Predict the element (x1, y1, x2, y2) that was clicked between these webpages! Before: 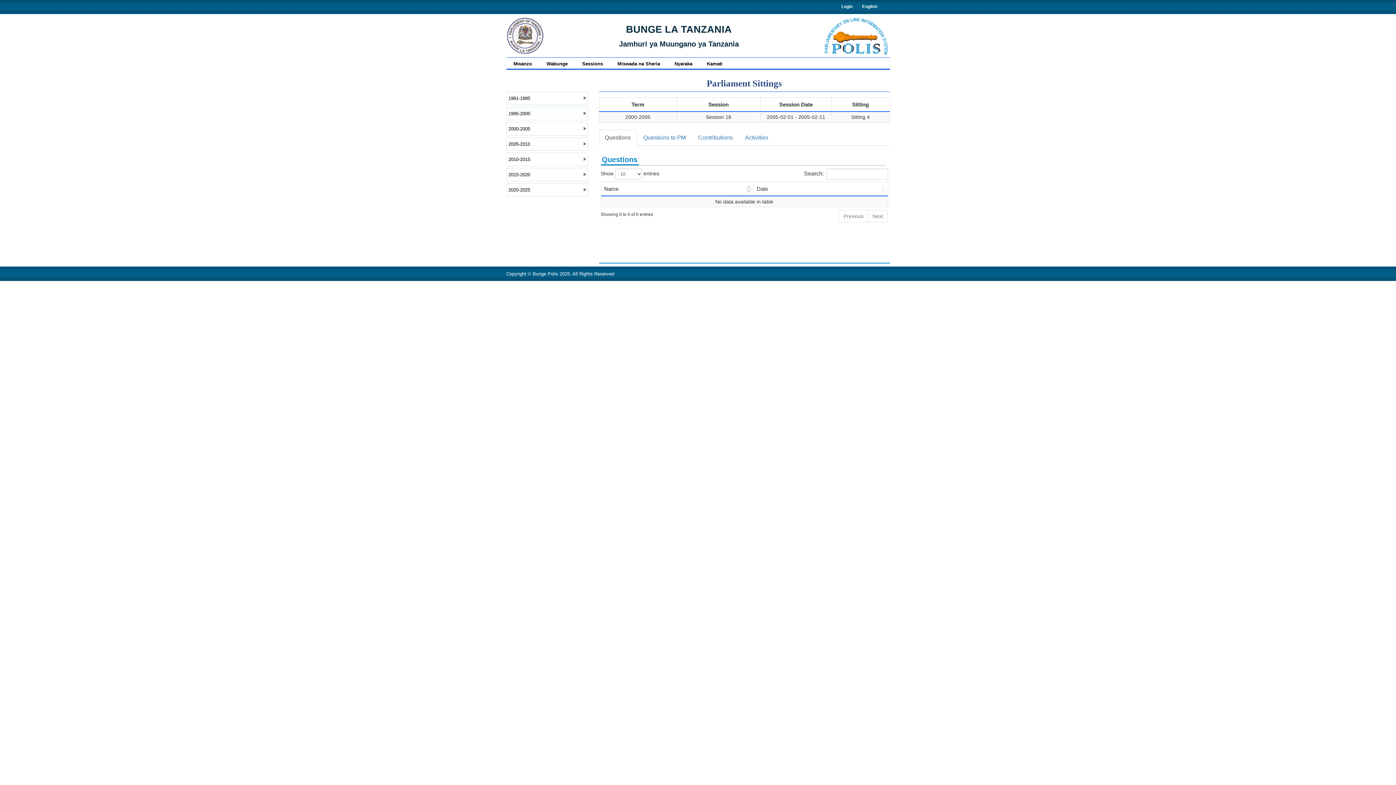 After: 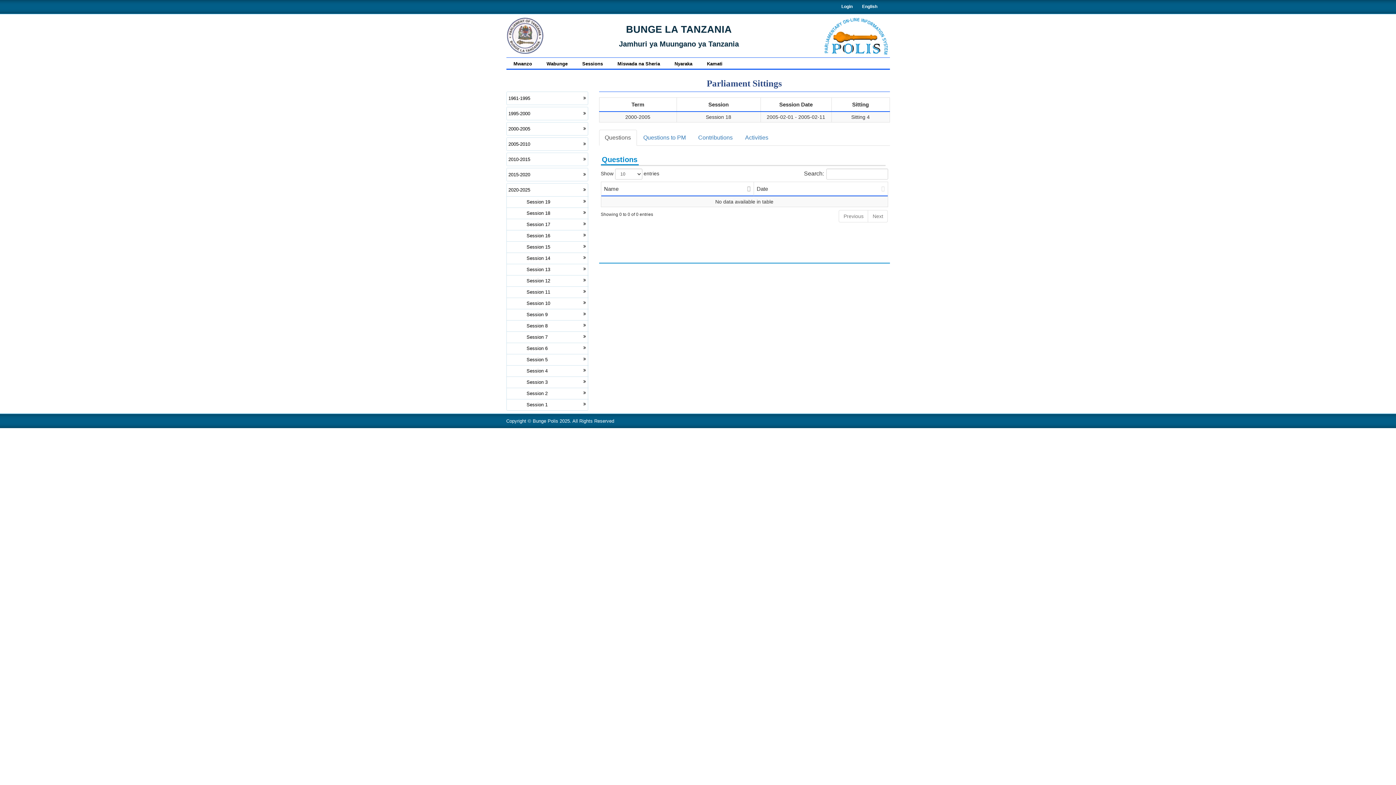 Action: bbox: (506, 183, 587, 196) label: 2020-2025